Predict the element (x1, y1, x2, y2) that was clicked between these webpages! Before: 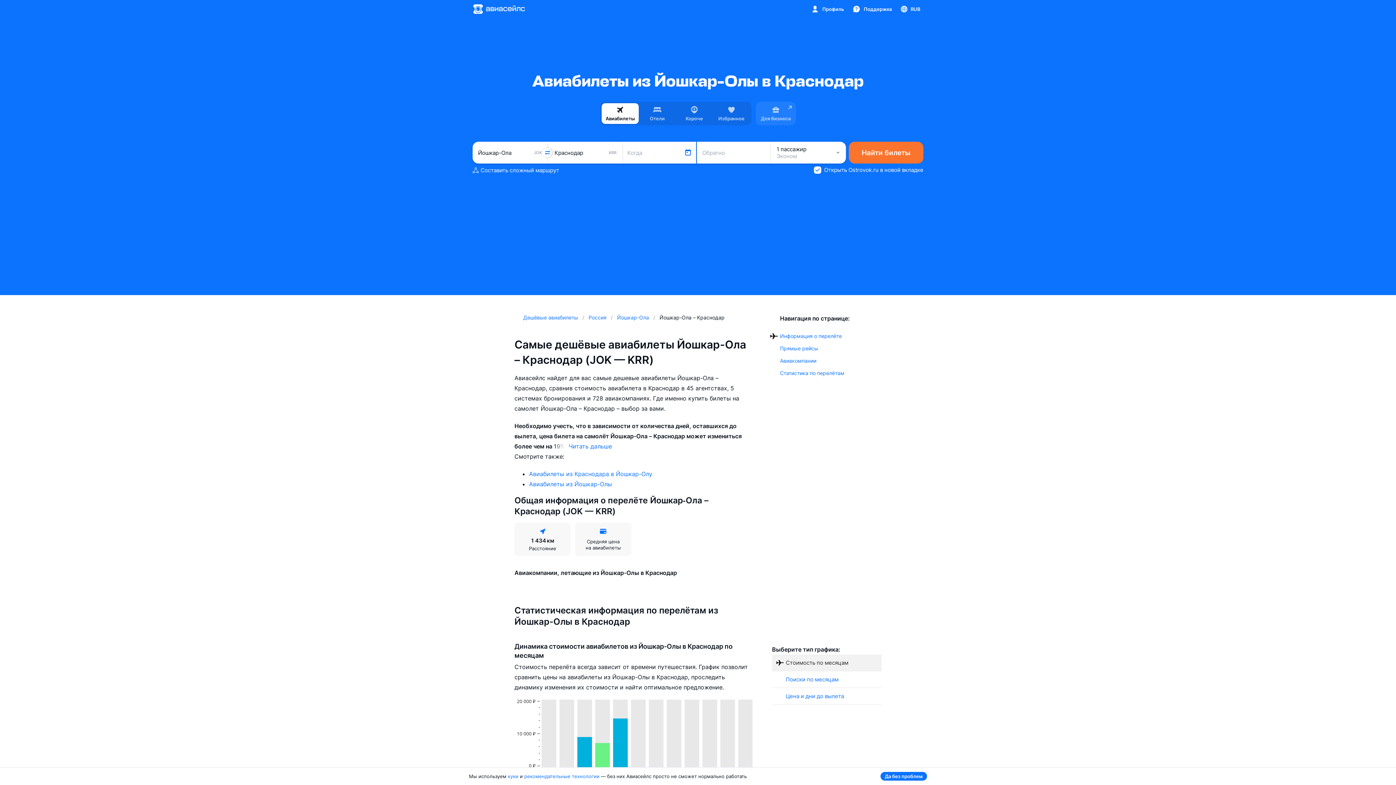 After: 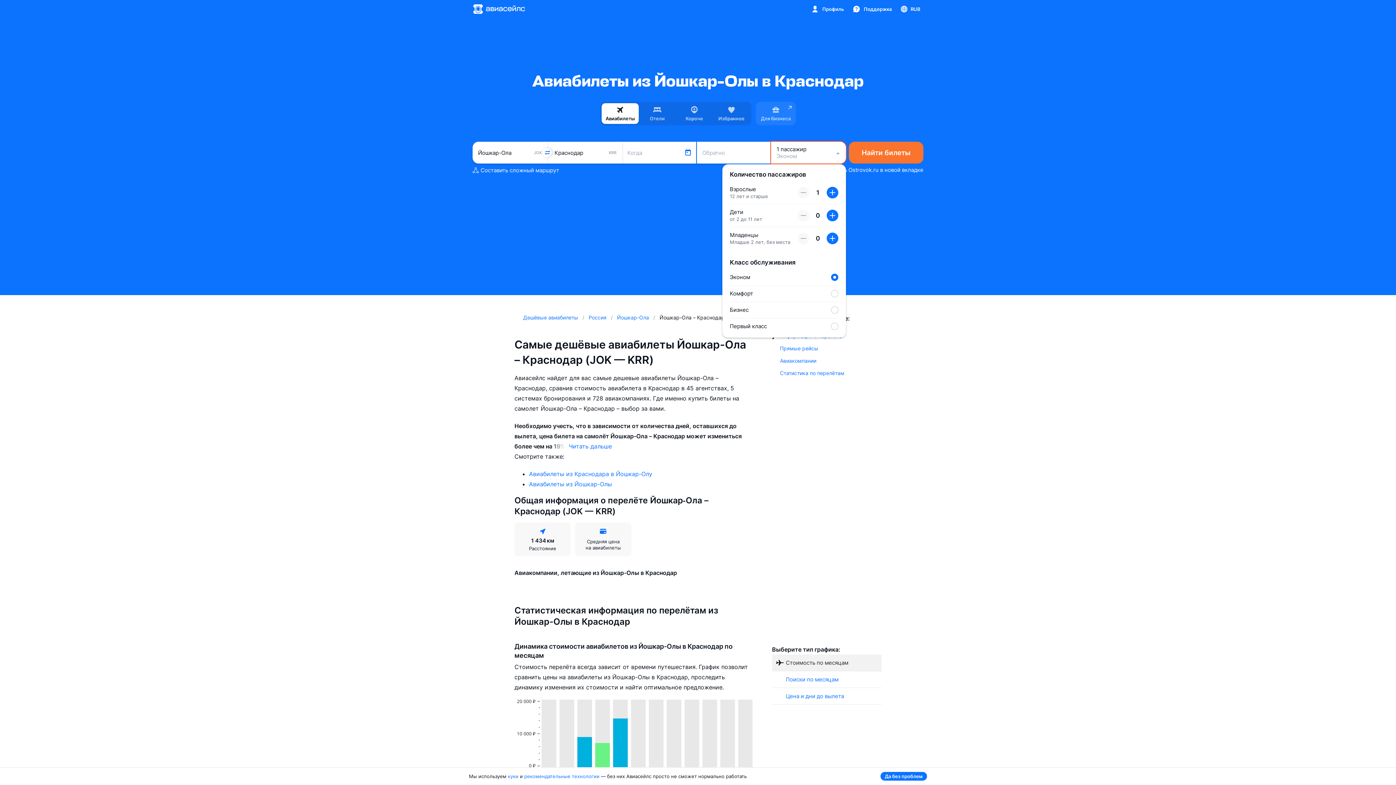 Action: bbox: (771, 141, 846, 163) label: 1 пассажир
Эконом